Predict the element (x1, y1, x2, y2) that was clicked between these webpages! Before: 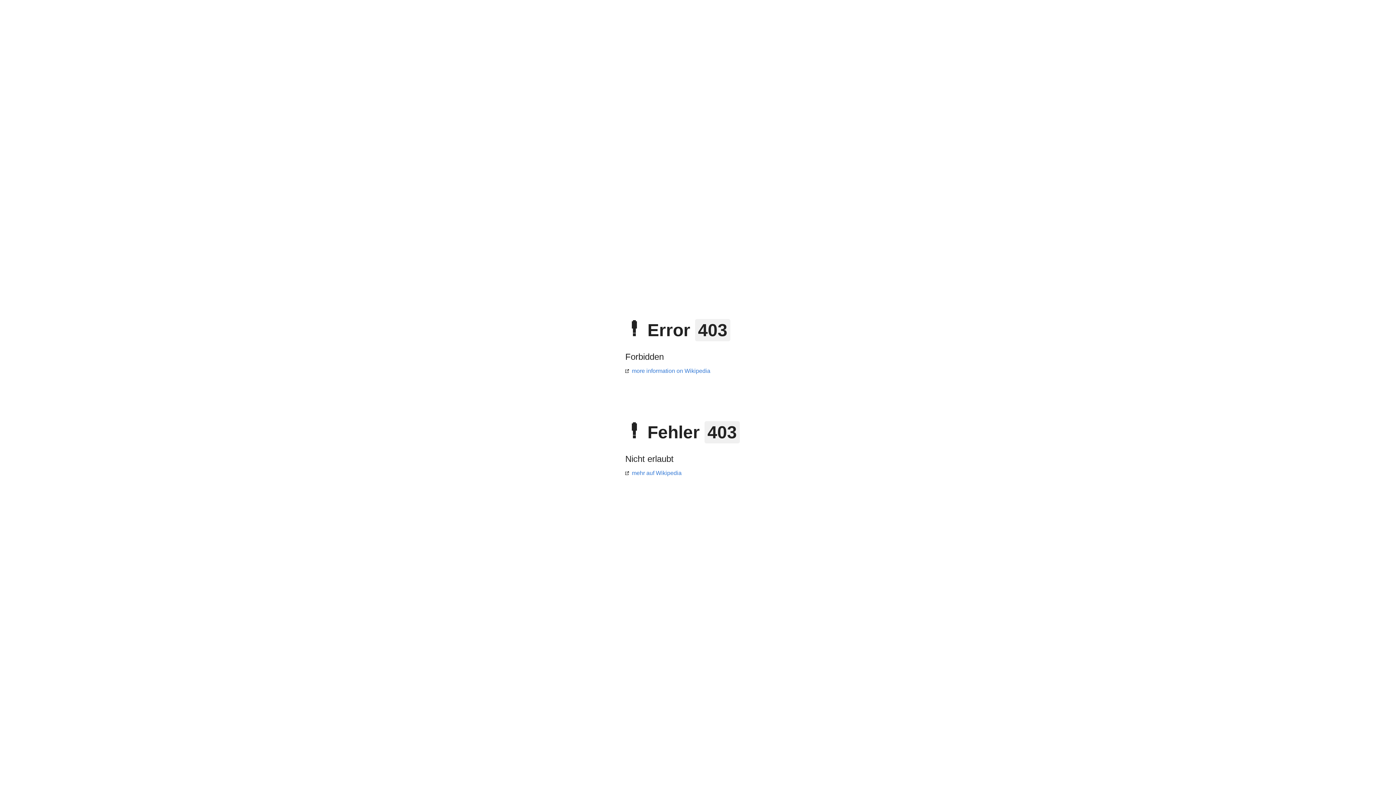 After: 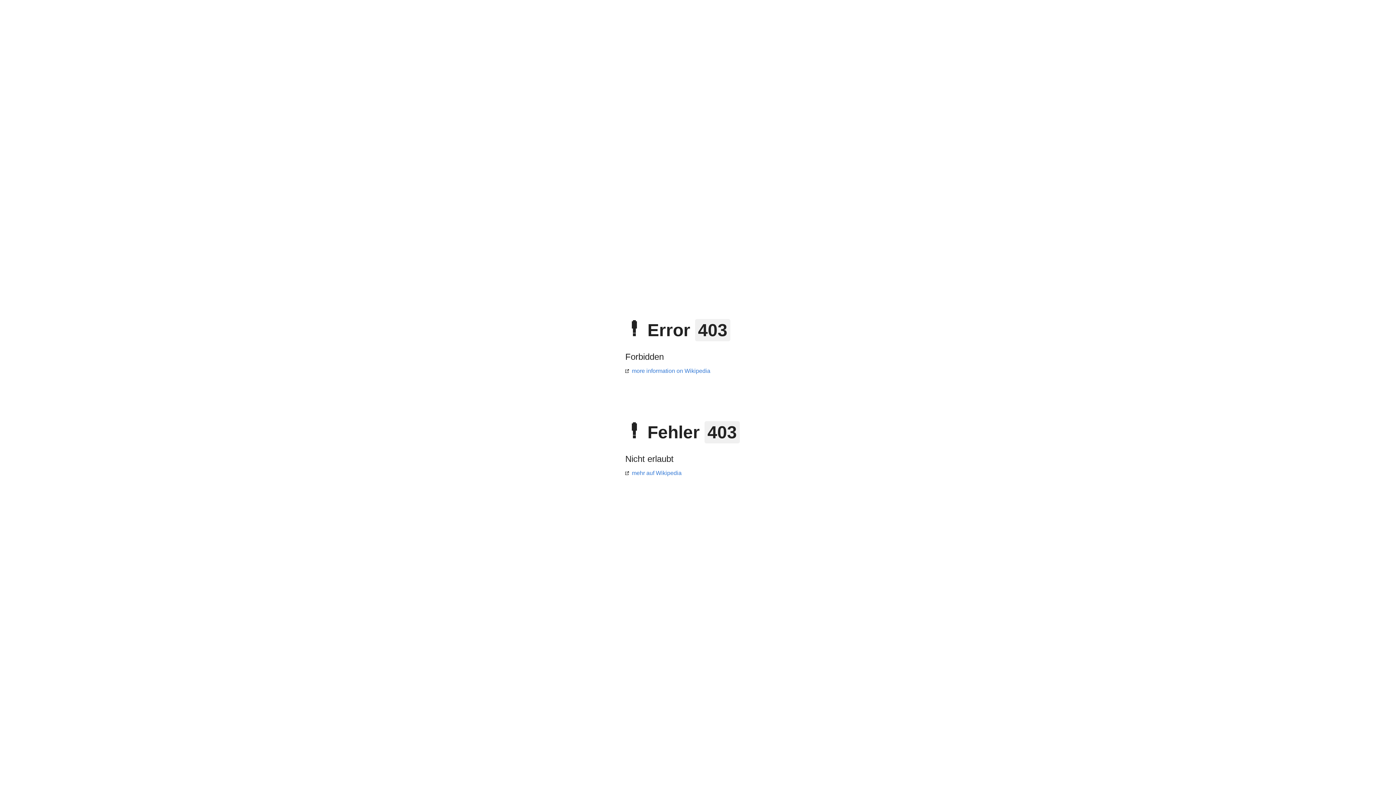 Action: bbox: (625, 368, 710, 374) label: more information on Wikipedia